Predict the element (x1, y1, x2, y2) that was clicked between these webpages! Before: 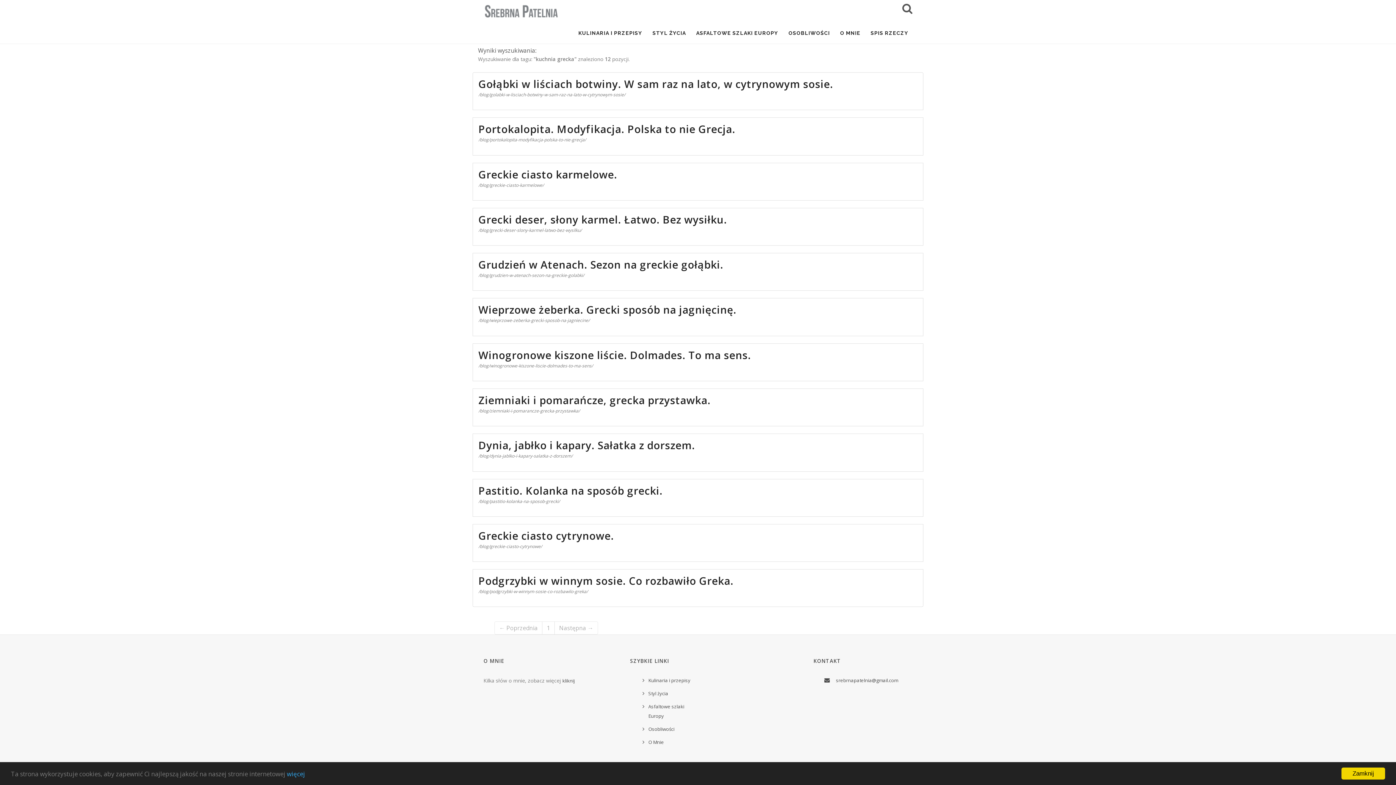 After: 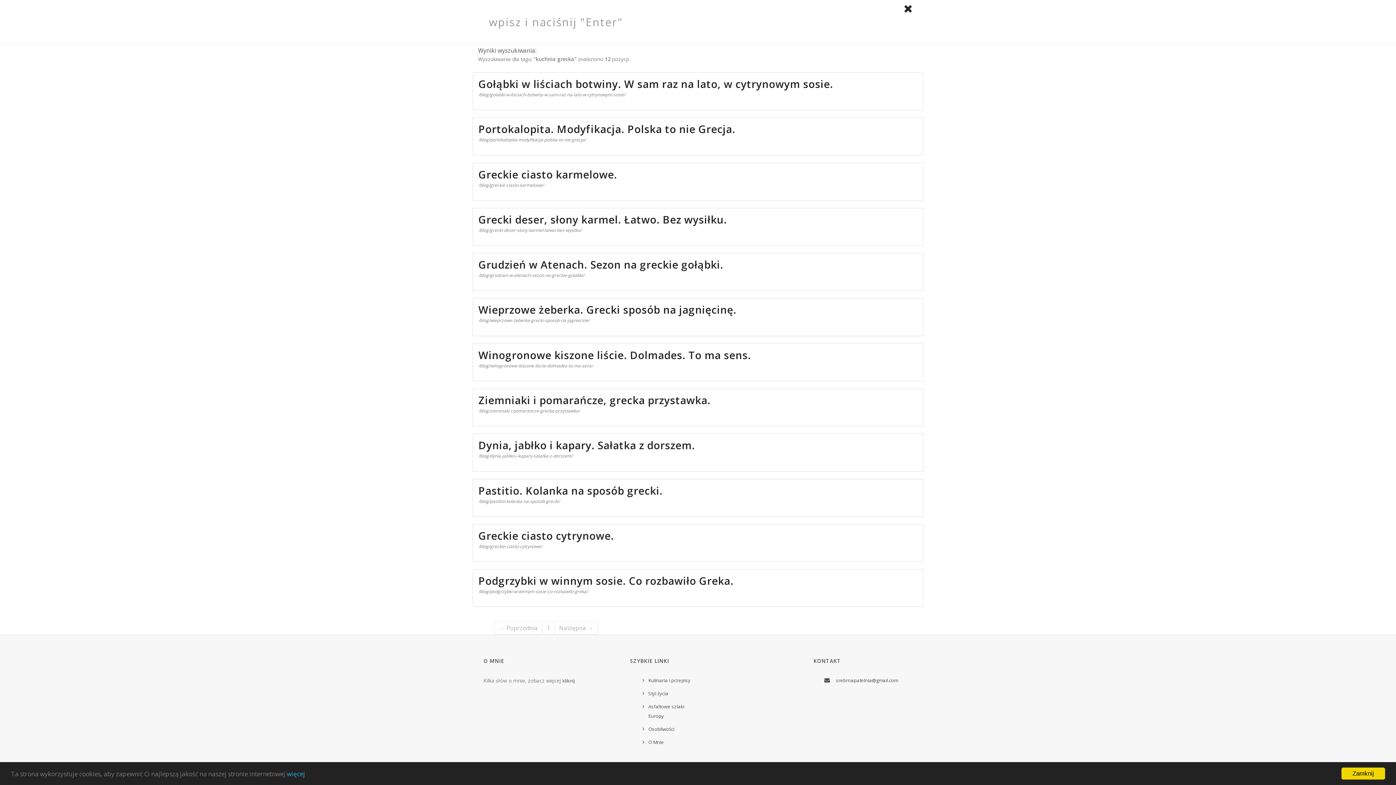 Action: bbox: (902, 0, 912, 21)